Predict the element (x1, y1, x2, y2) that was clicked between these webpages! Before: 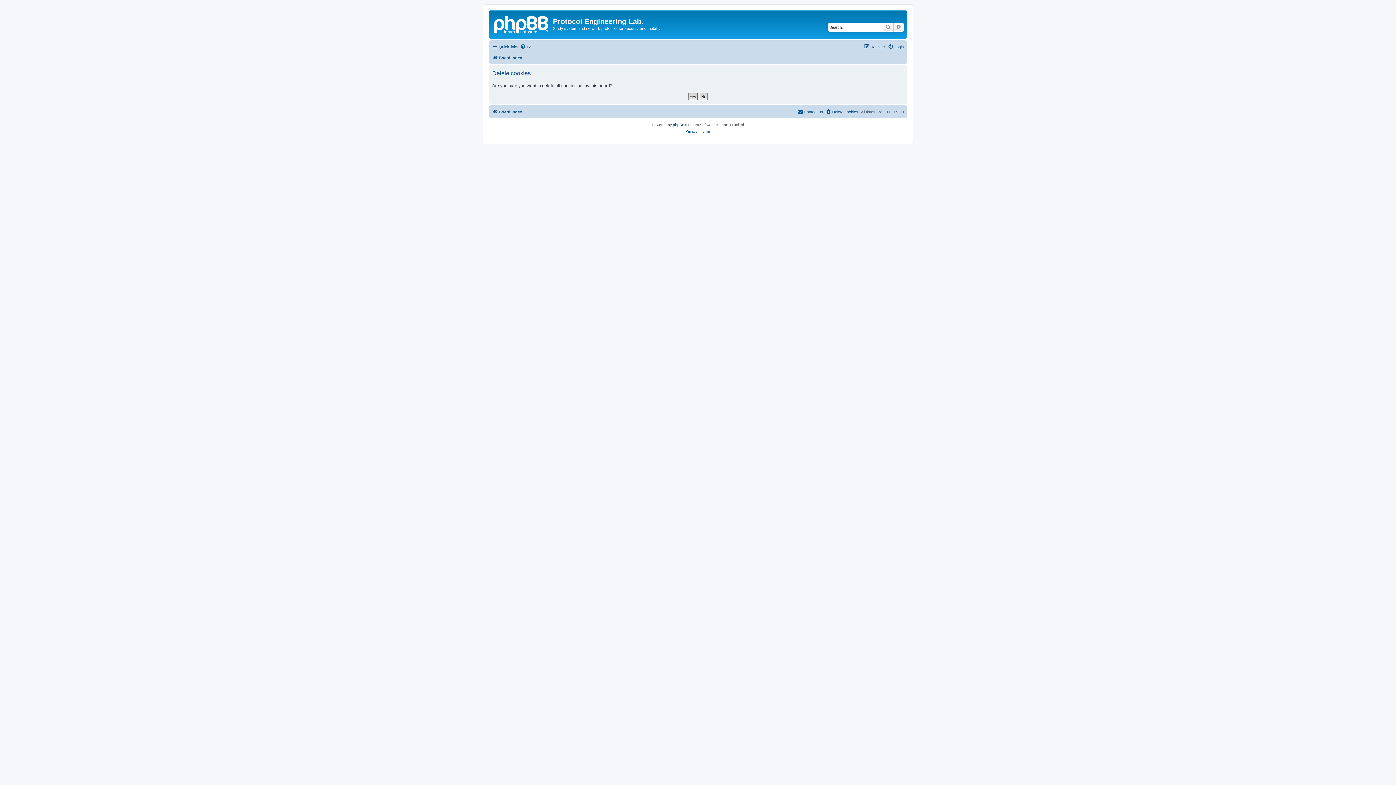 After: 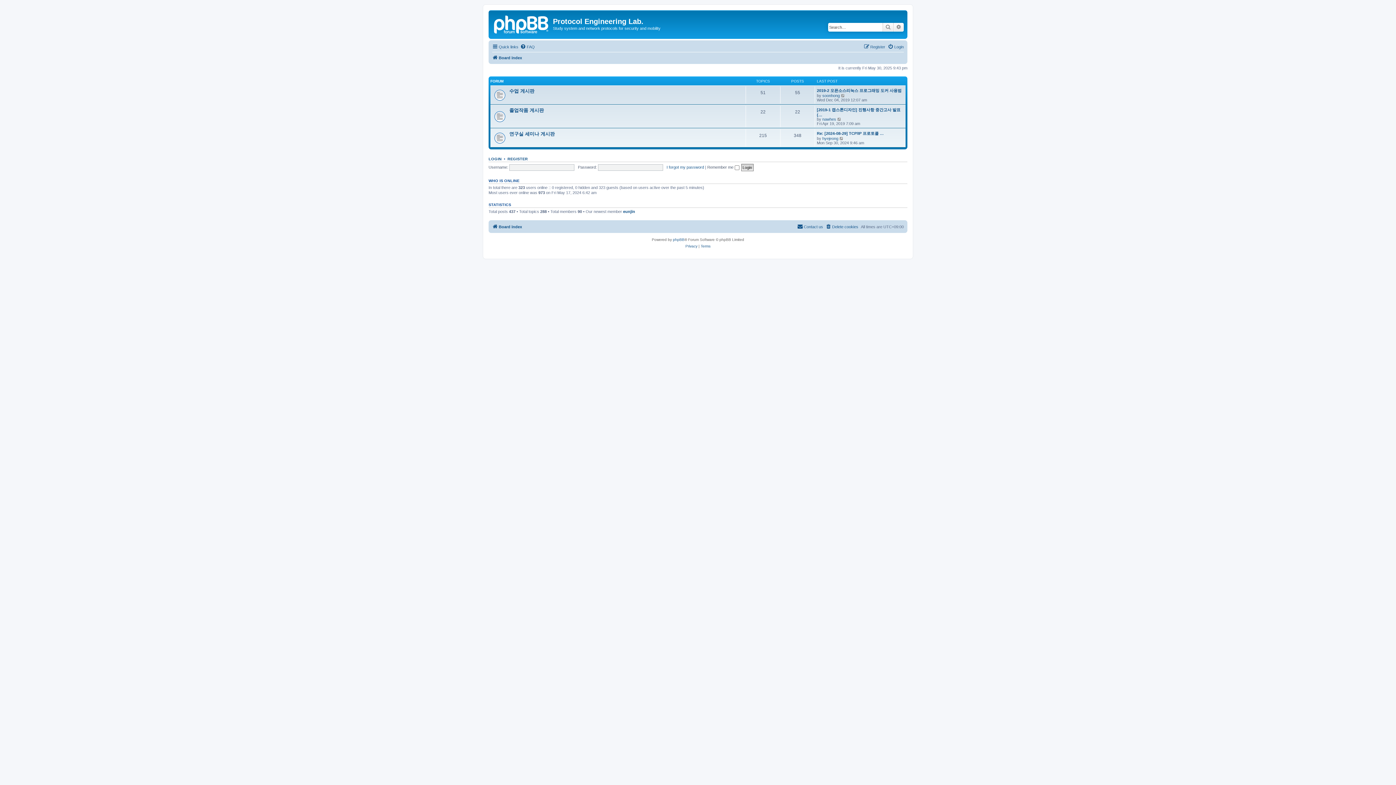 Action: bbox: (492, 53, 522, 62) label: Board index